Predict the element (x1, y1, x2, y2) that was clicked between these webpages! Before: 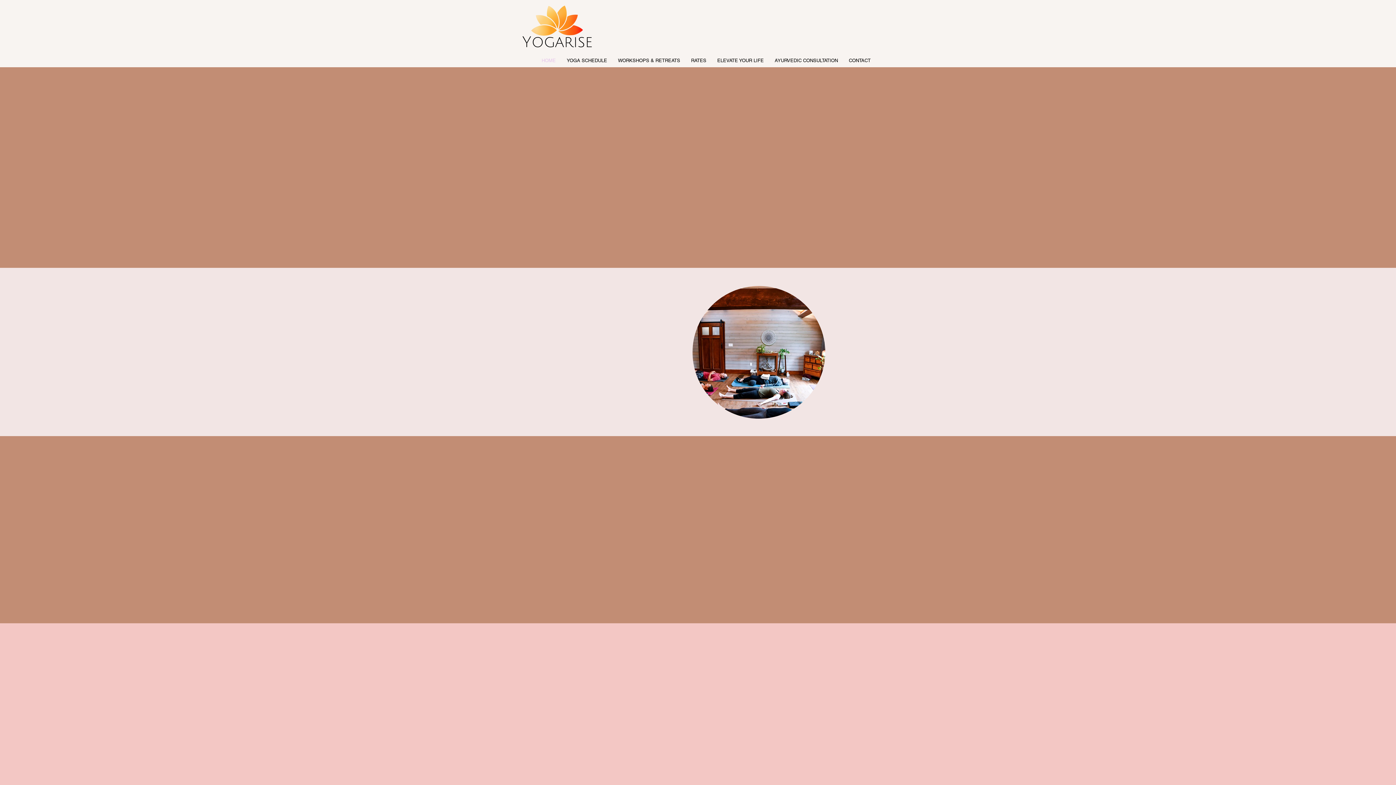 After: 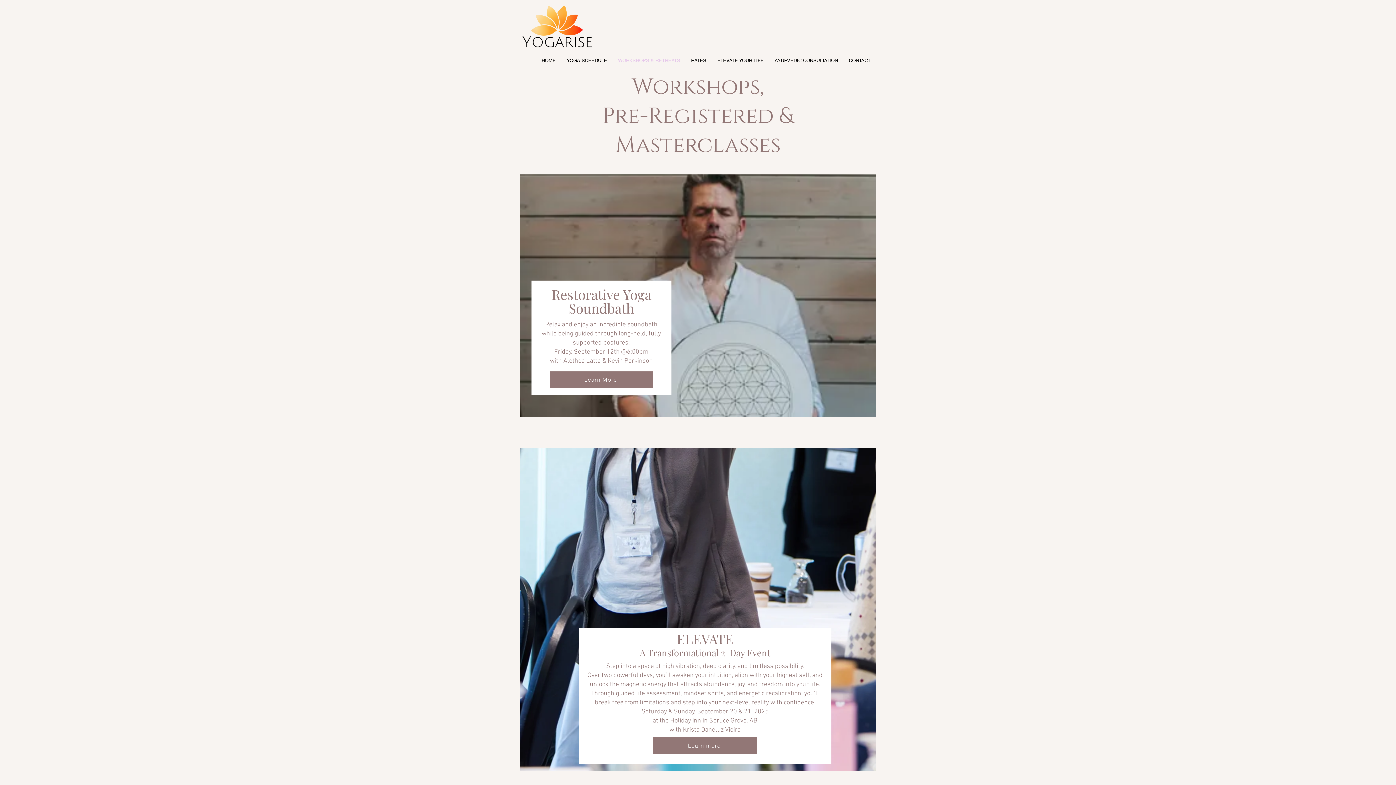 Action: label: Workshops bbox: (547, 454, 675, 483)